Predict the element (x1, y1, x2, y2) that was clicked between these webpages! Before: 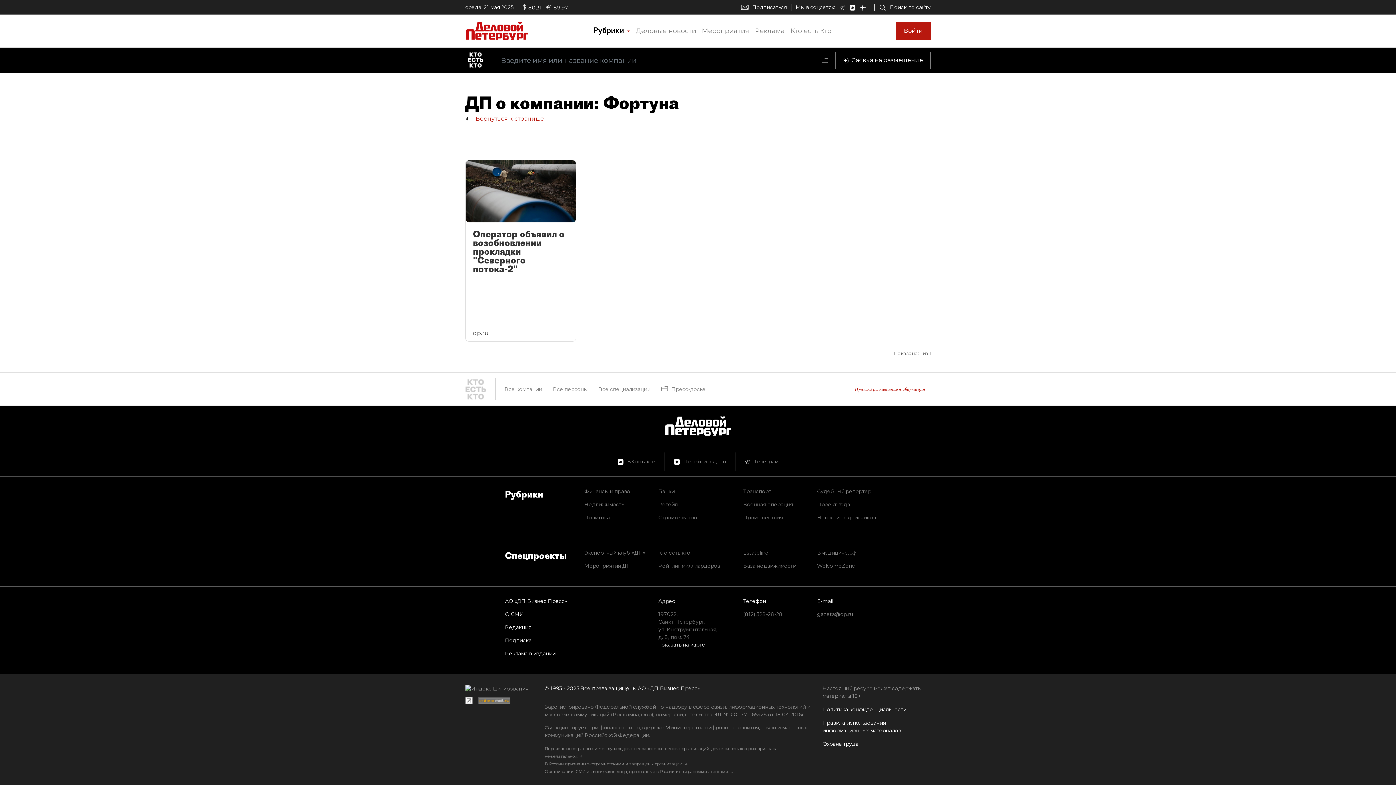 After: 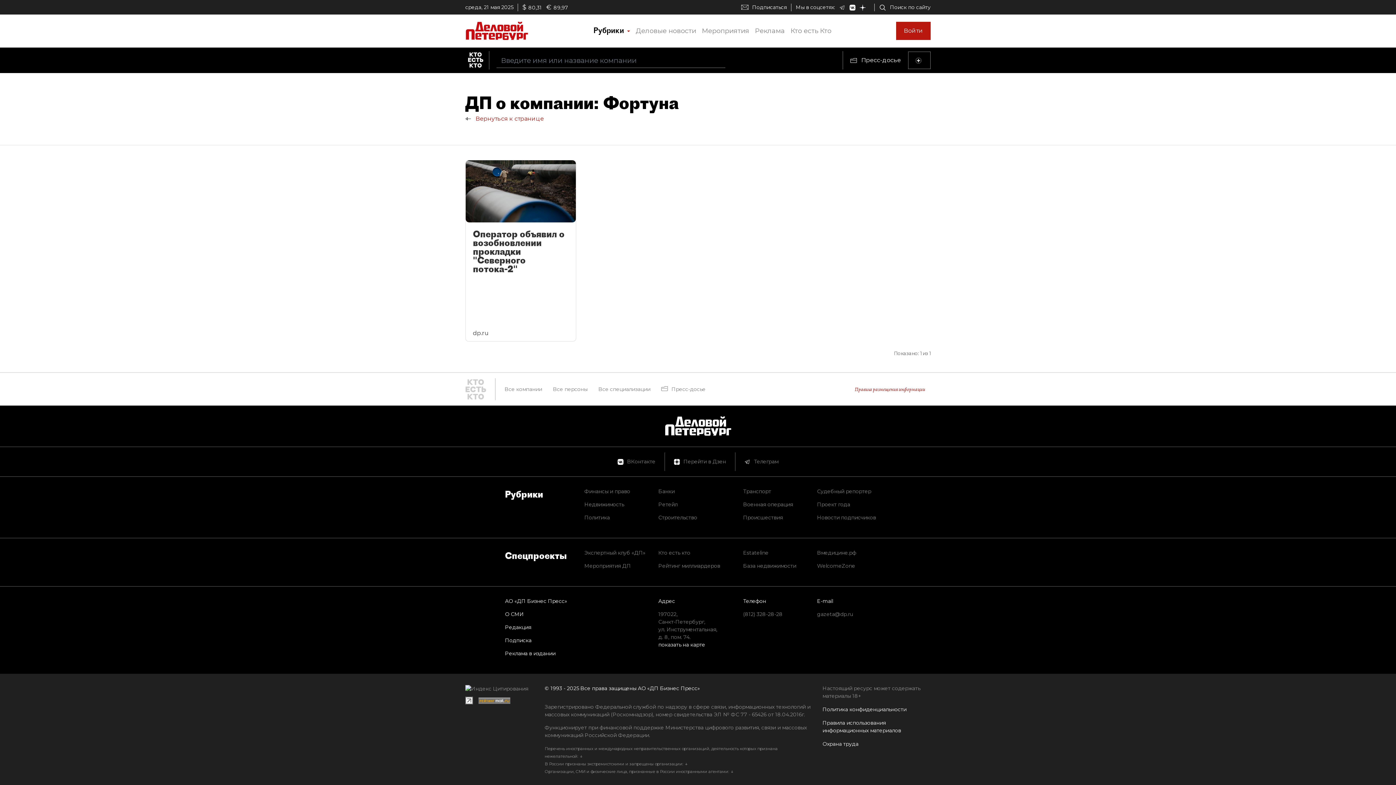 Action: bbox: (821, 58, 828, 62)